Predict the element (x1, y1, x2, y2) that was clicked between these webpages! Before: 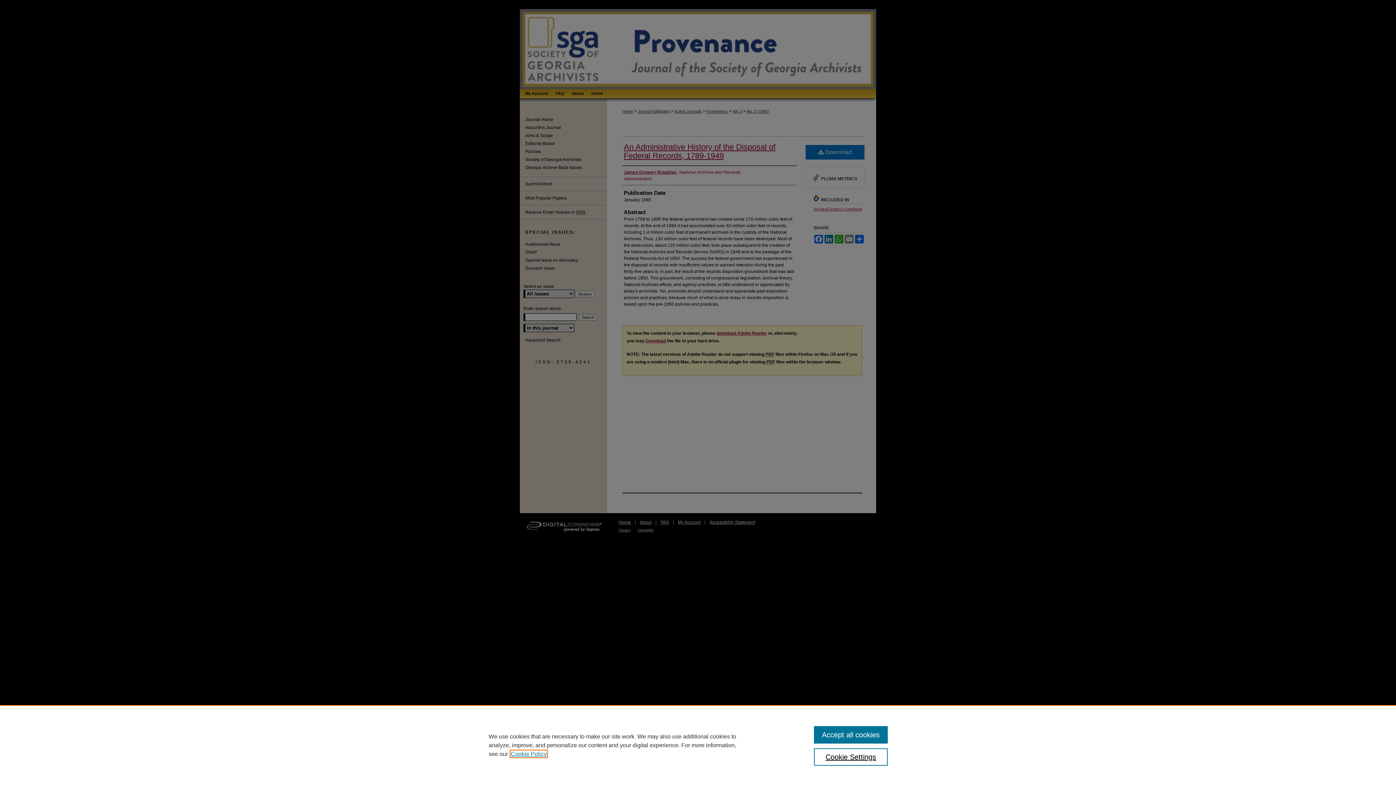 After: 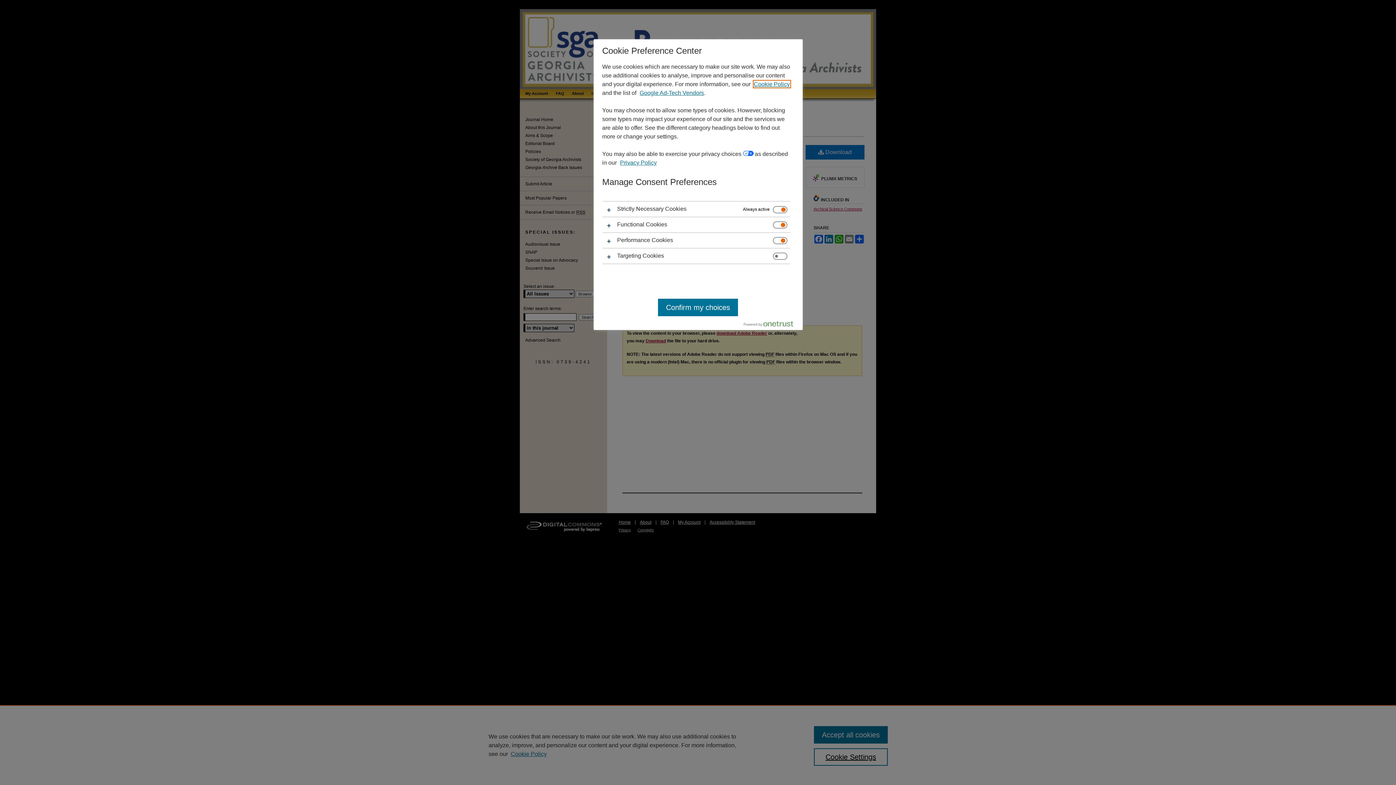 Action: bbox: (814, 748, 887, 766) label: Cookie Settings